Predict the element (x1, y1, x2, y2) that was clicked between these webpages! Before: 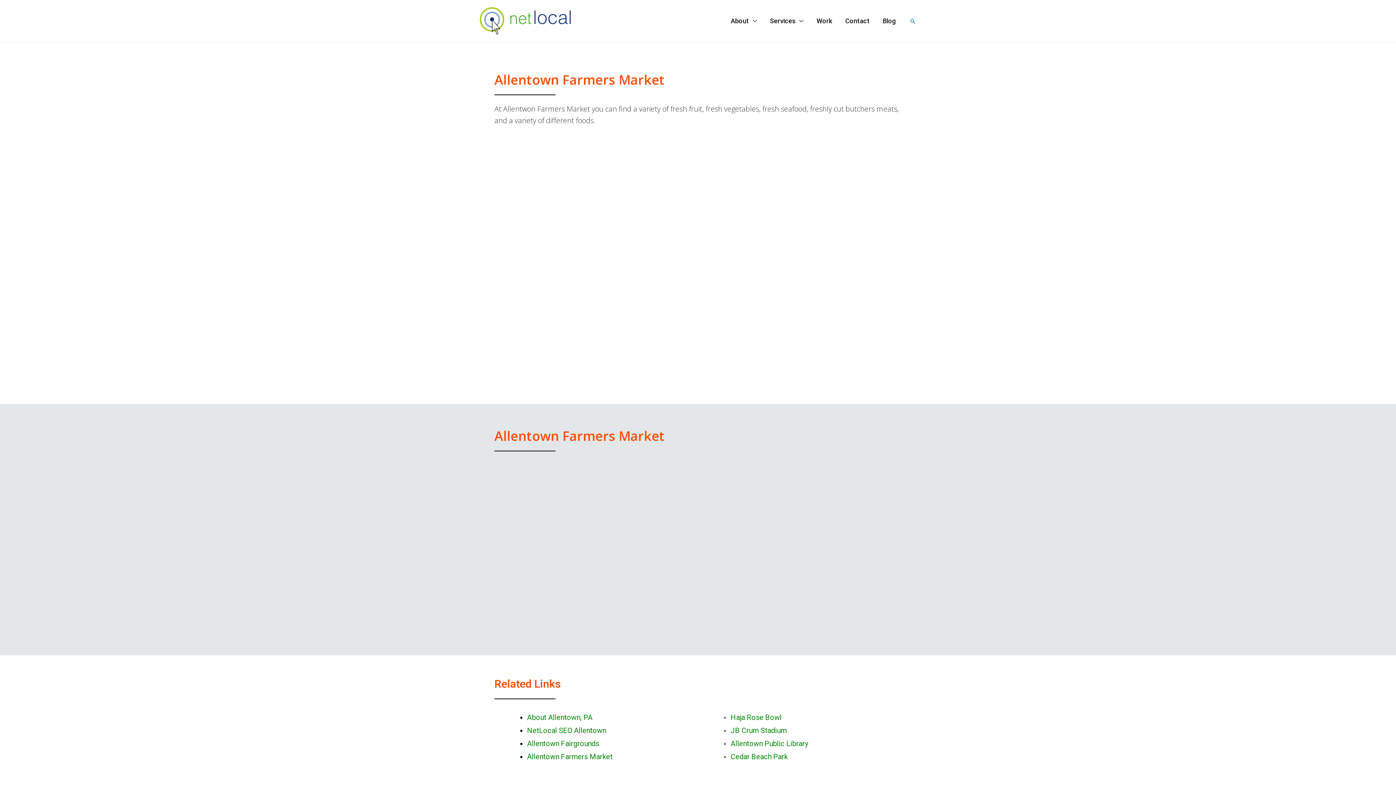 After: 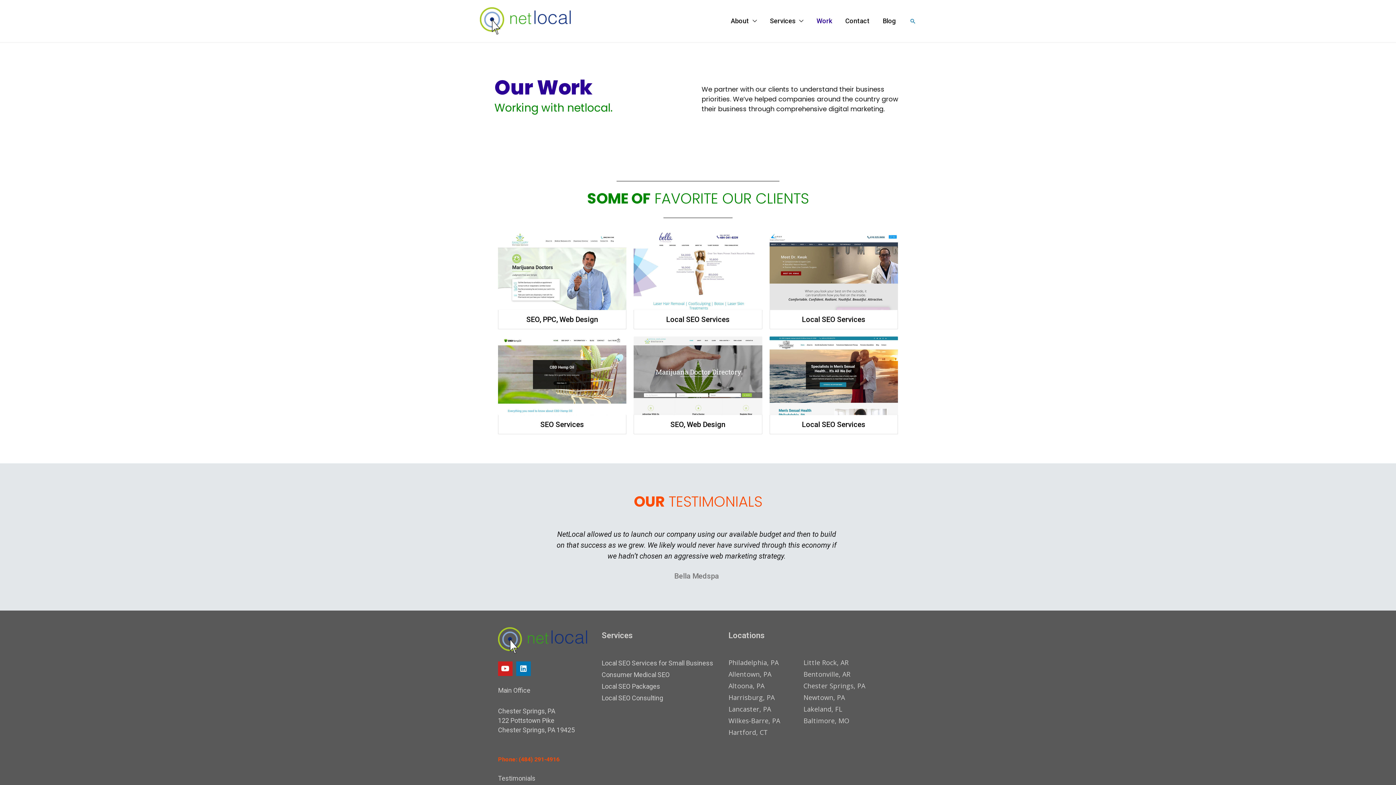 Action: bbox: (810, 8, 838, 33) label: Work